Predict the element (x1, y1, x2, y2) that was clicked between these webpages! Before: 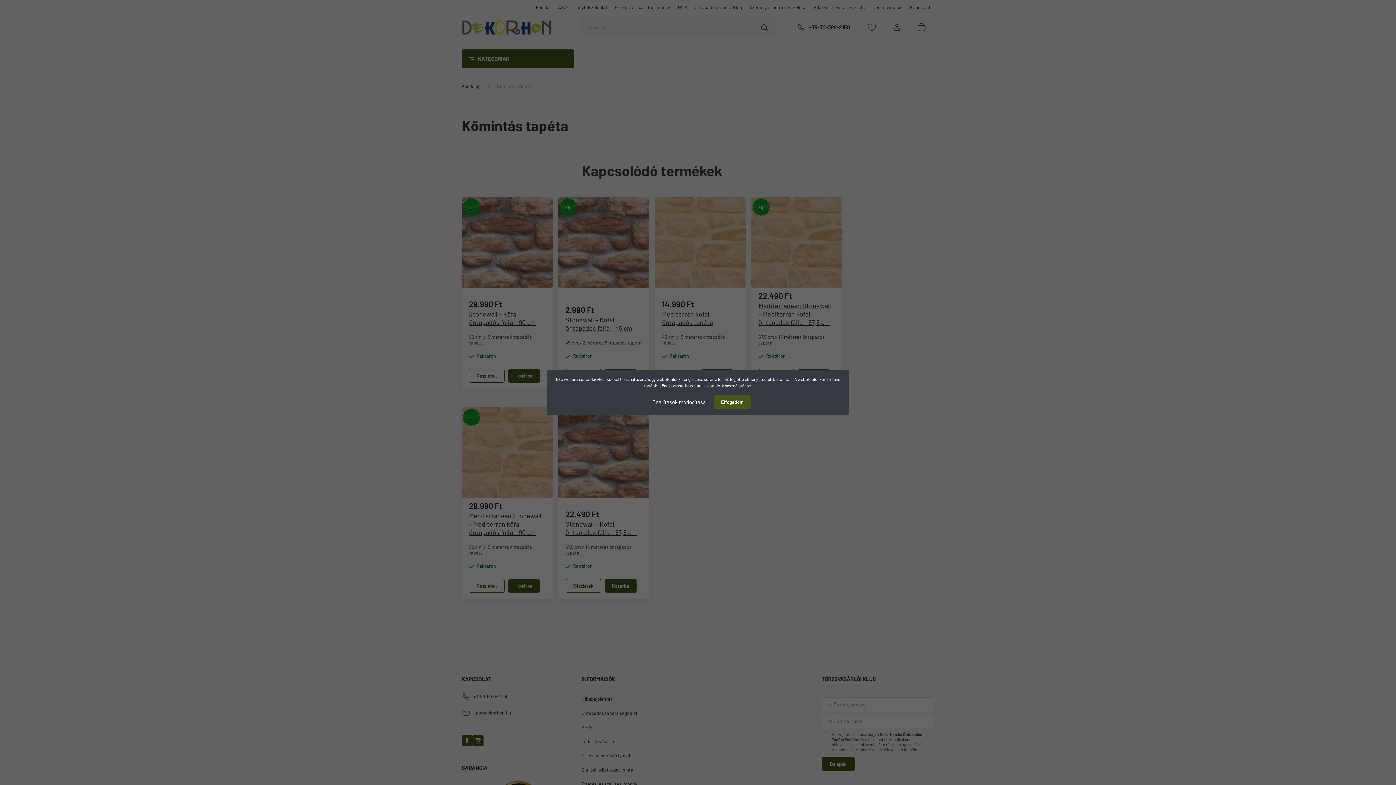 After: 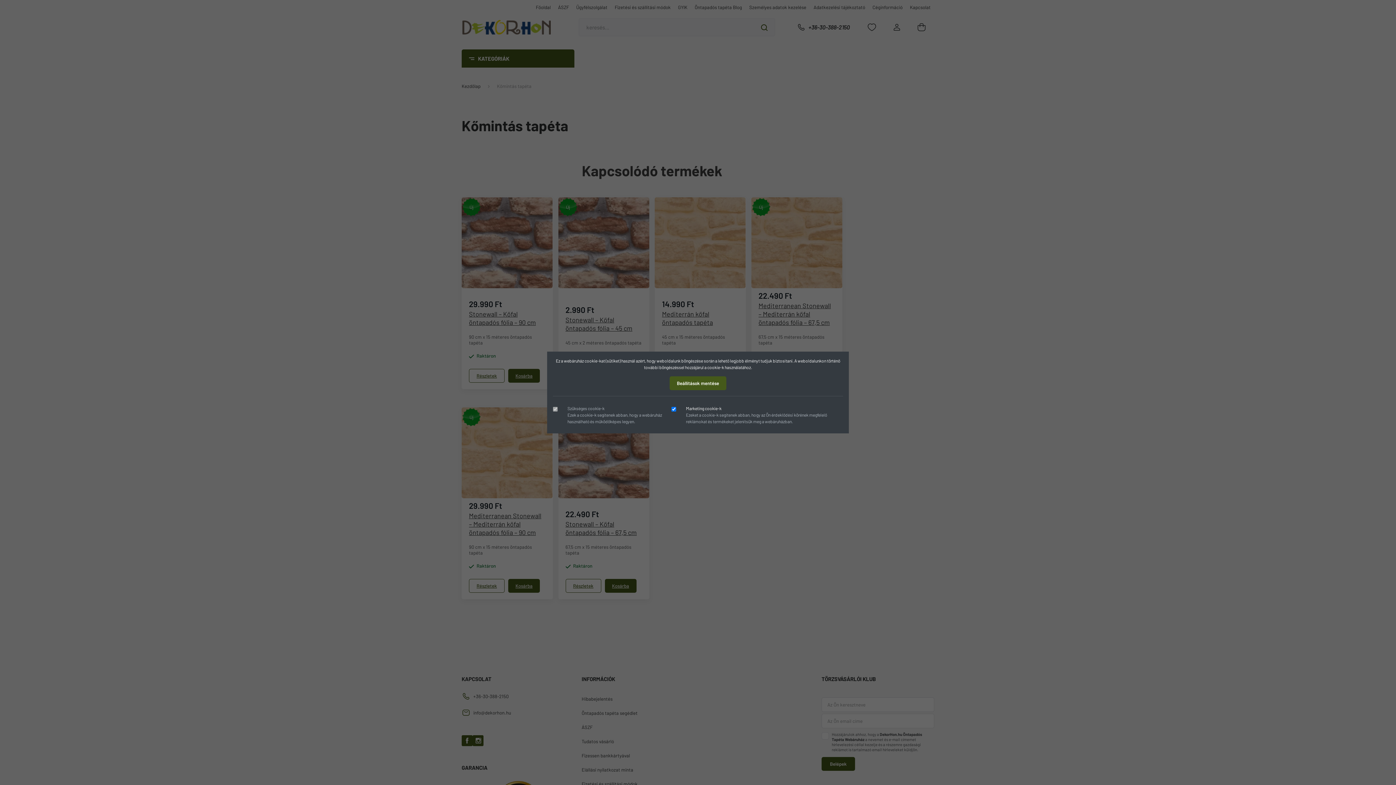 Action: bbox: (645, 394, 713, 409) label: Beállítások módosítása